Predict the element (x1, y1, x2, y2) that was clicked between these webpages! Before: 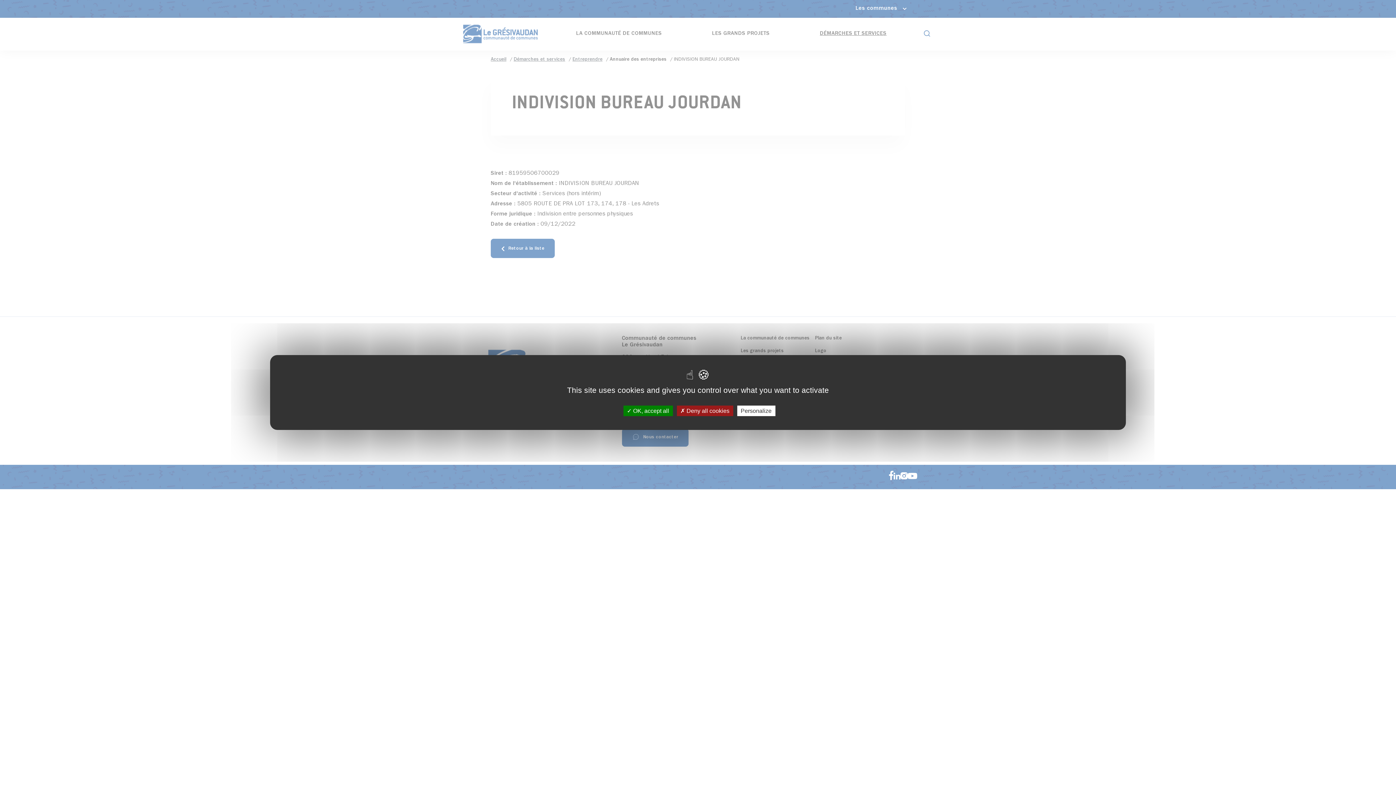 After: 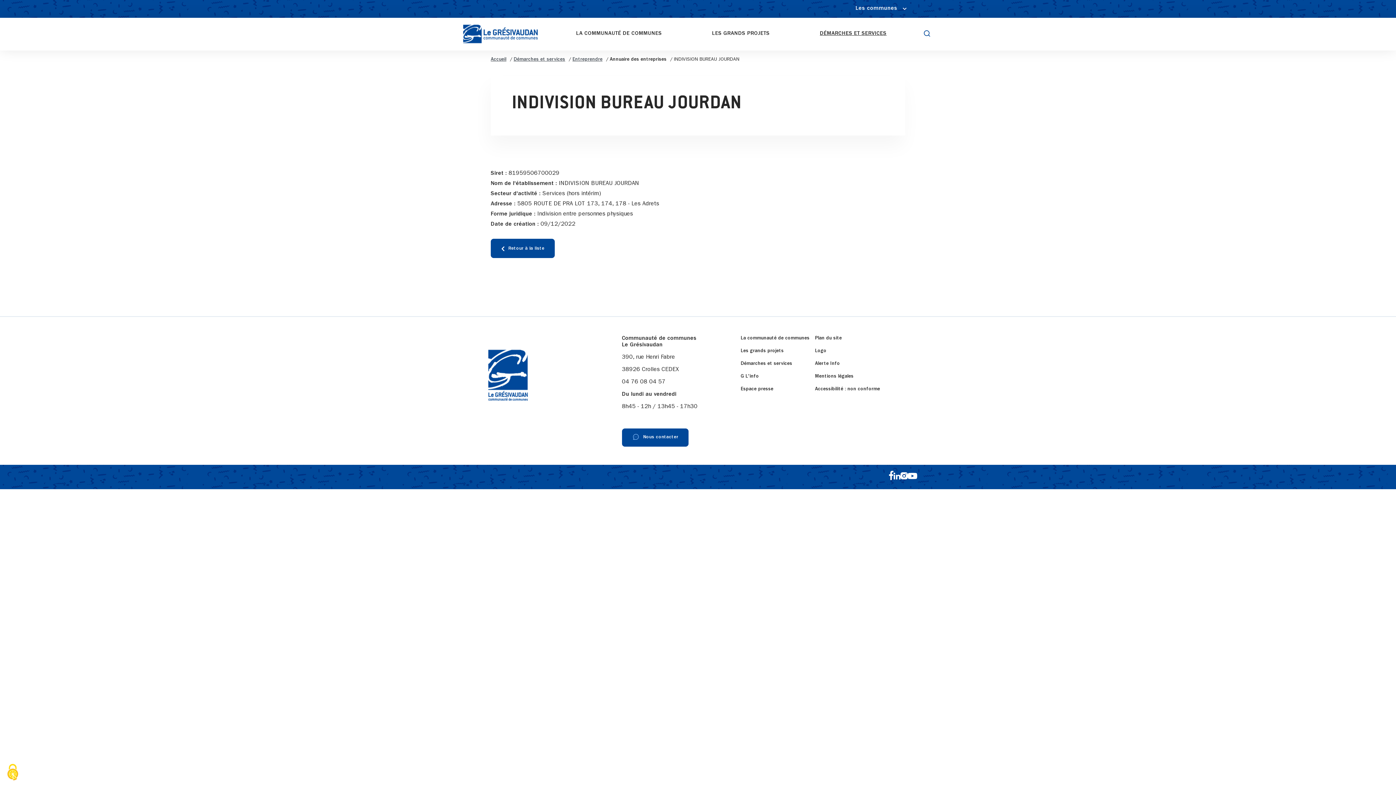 Action: bbox: (676, 405, 733, 416) label:  Deny all cookies